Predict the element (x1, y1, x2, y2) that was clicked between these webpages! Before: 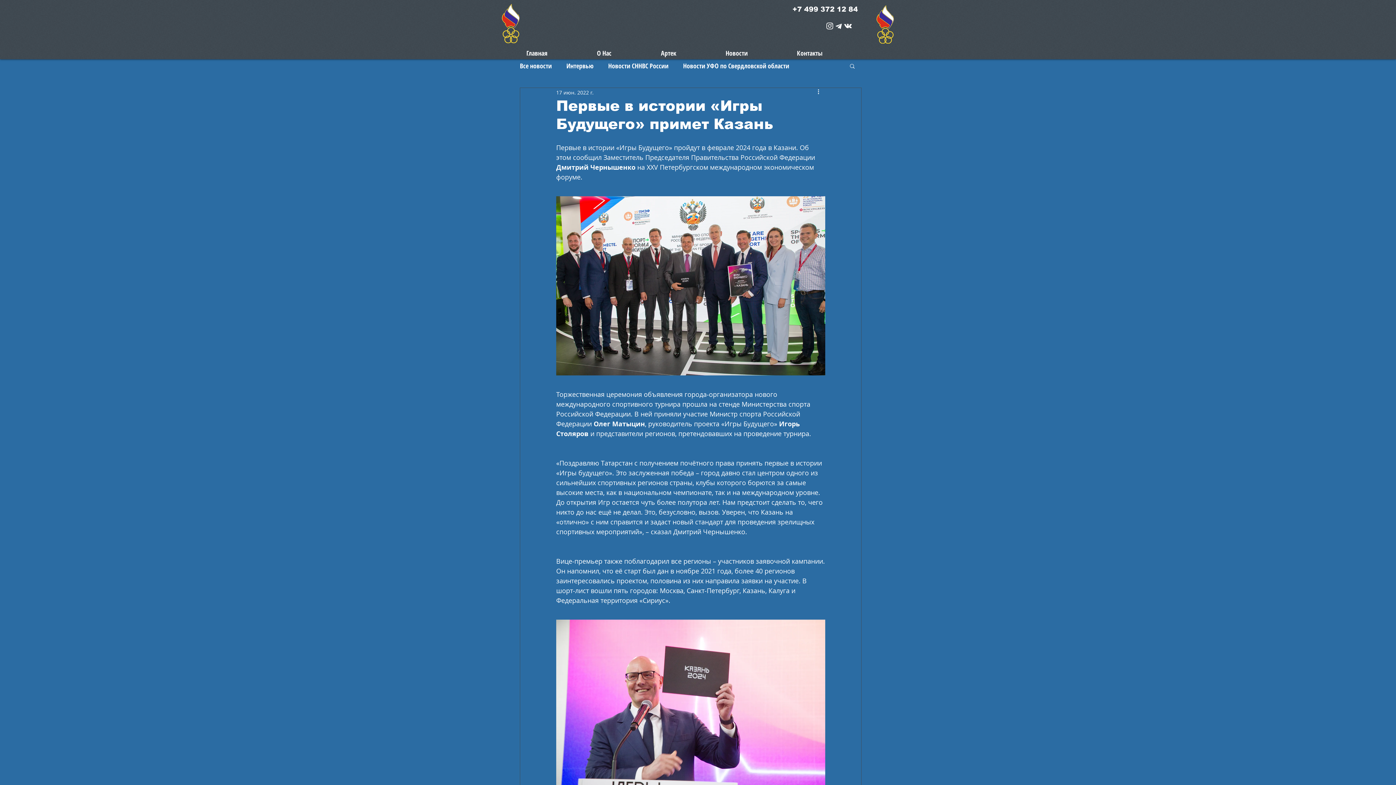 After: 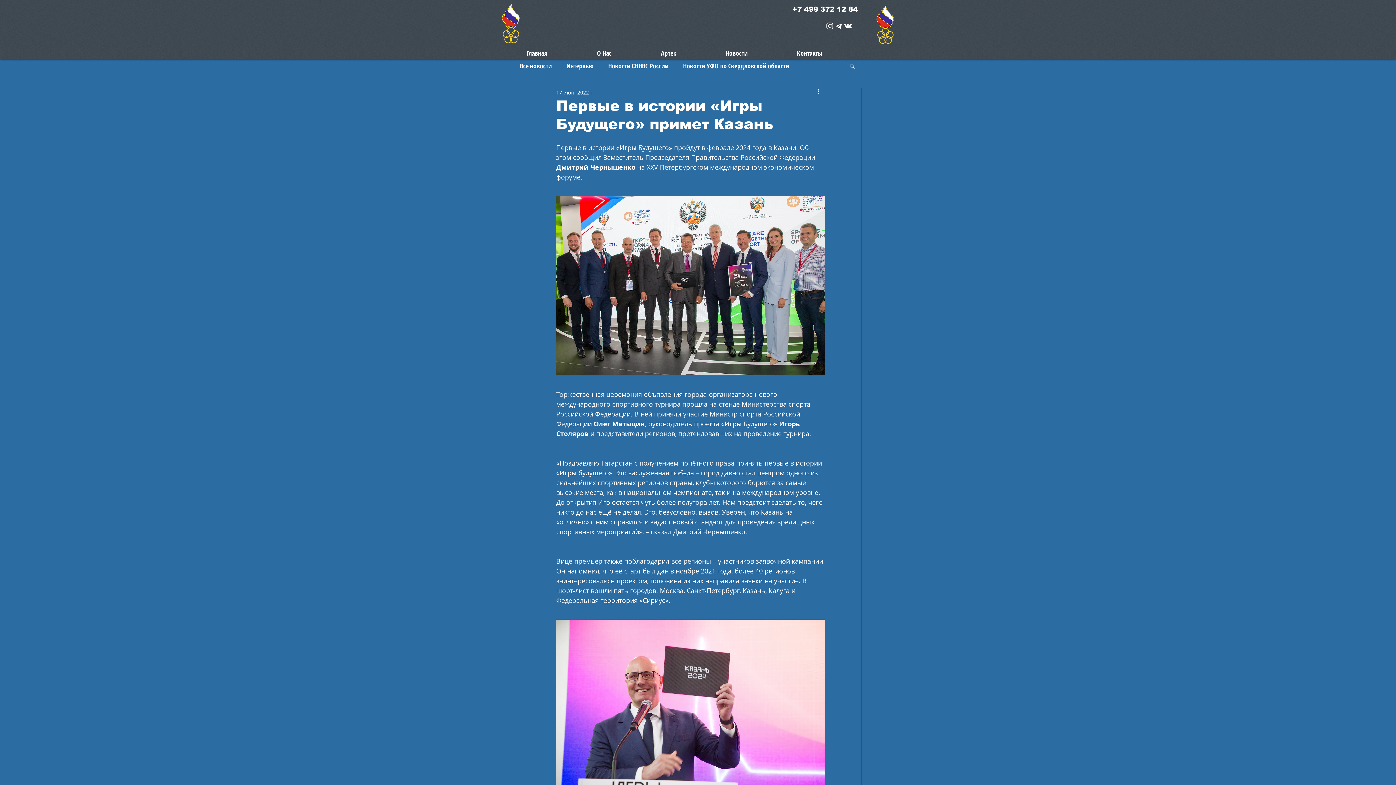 Action: bbox: (843, 21, 852, 30) label: snnvs Vkontakte Icon